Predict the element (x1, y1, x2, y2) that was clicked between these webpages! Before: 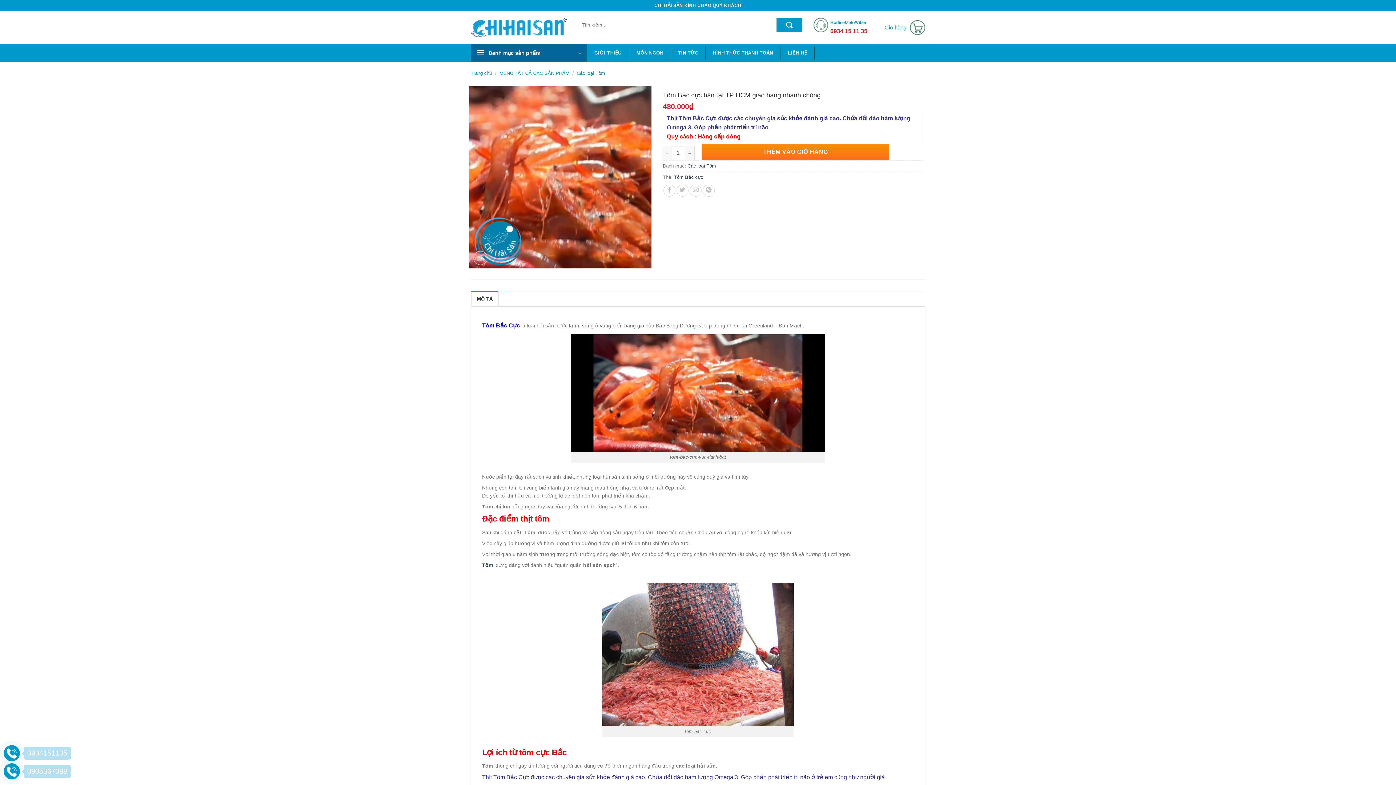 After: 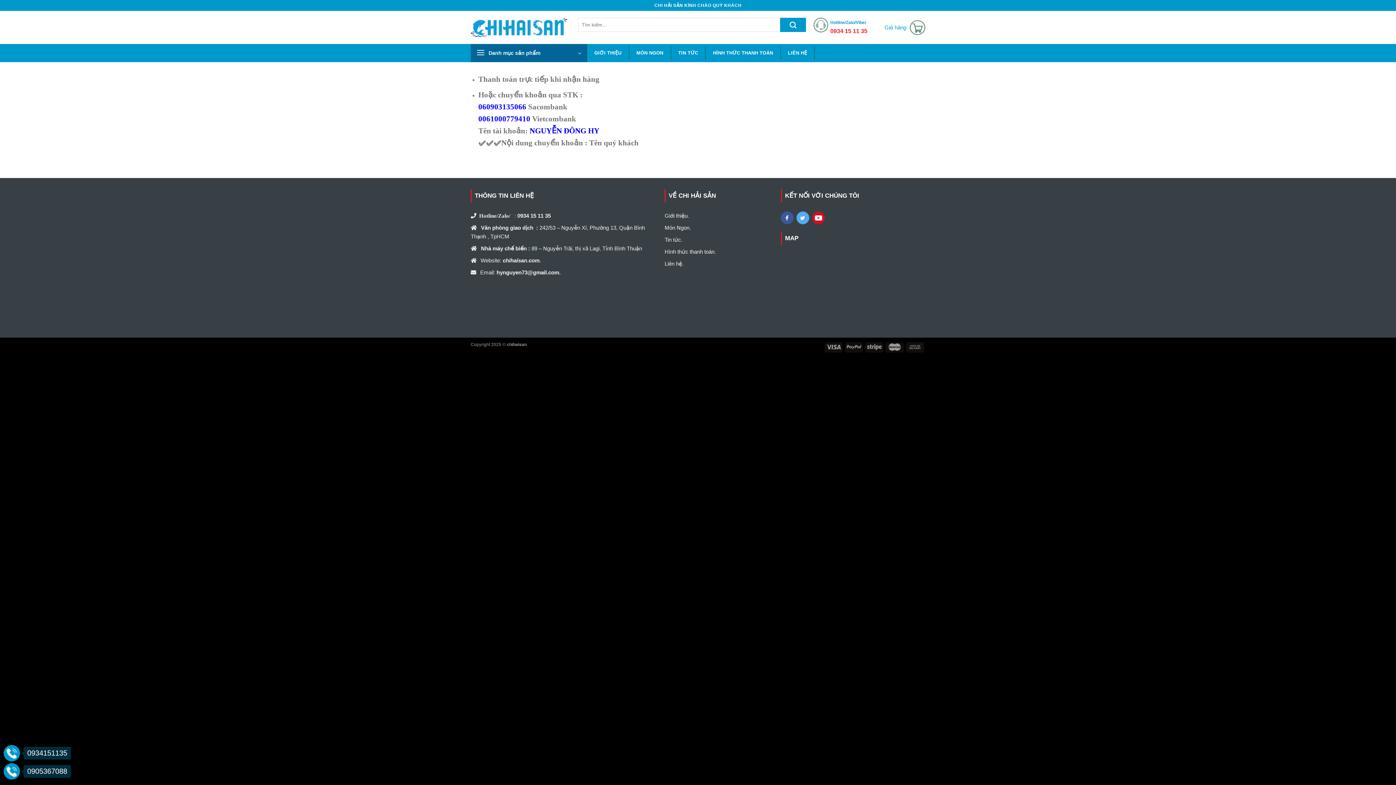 Action: label: HÌNH THỨC THANH TOÁN bbox: (705, 46, 780, 59)